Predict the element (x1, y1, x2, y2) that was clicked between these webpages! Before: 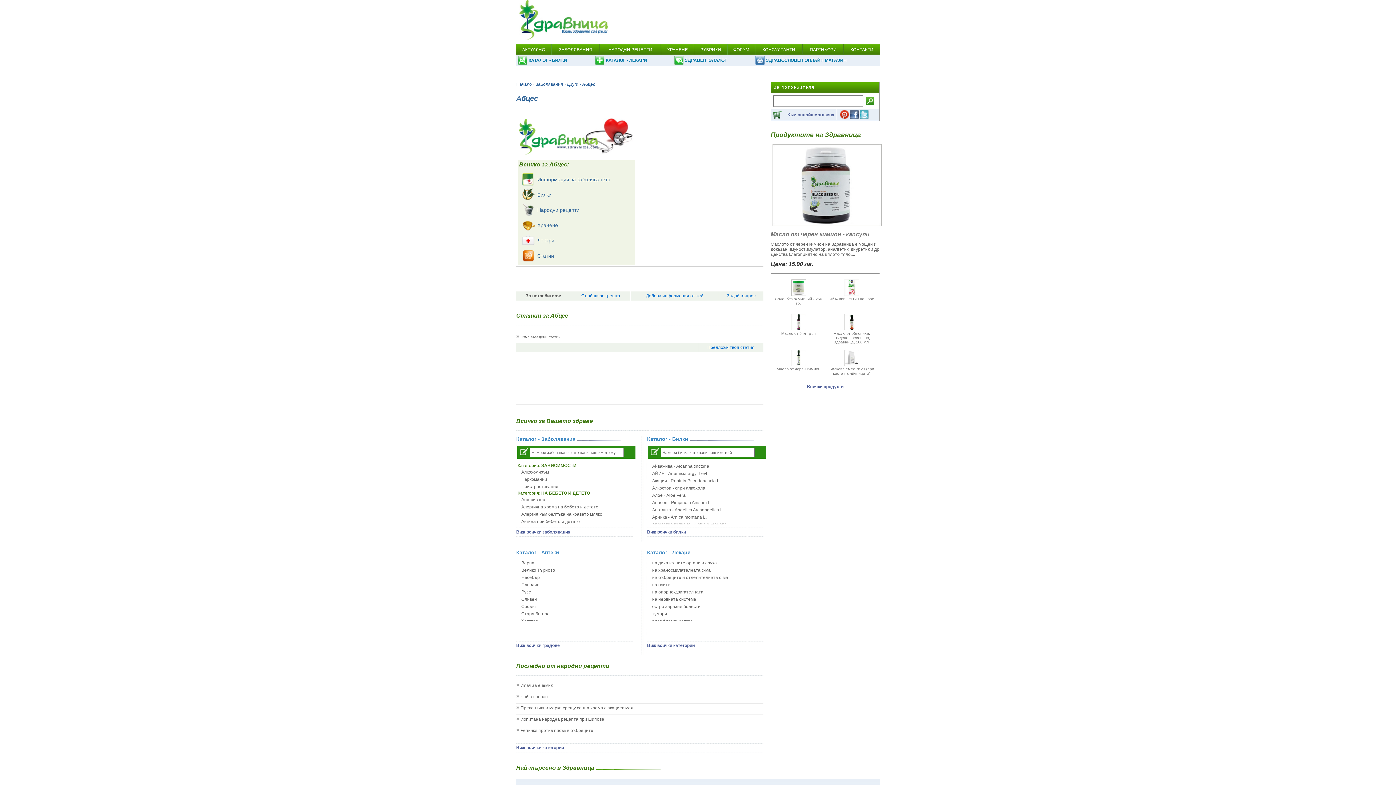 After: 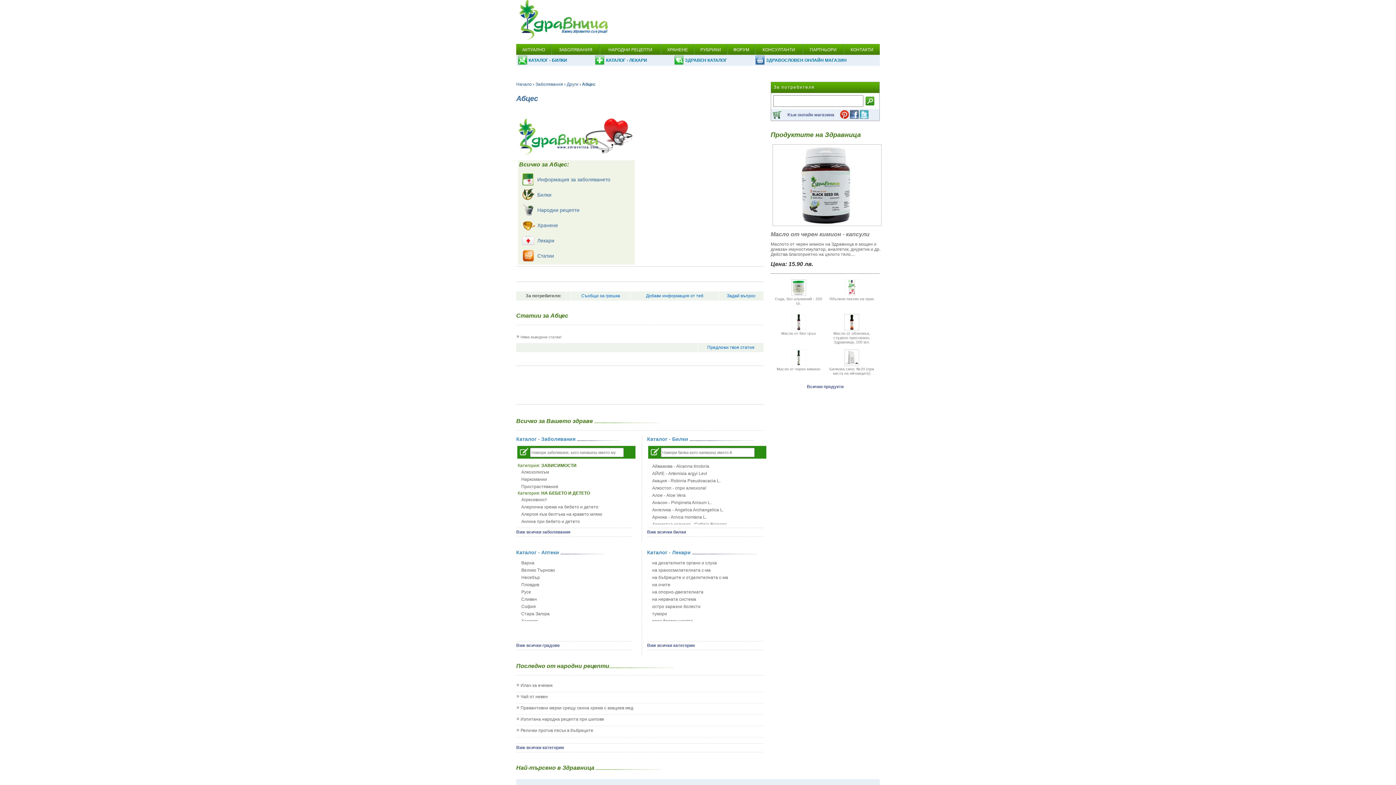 Action: bbox: (807, 384, 843, 389) label: Всички продукти